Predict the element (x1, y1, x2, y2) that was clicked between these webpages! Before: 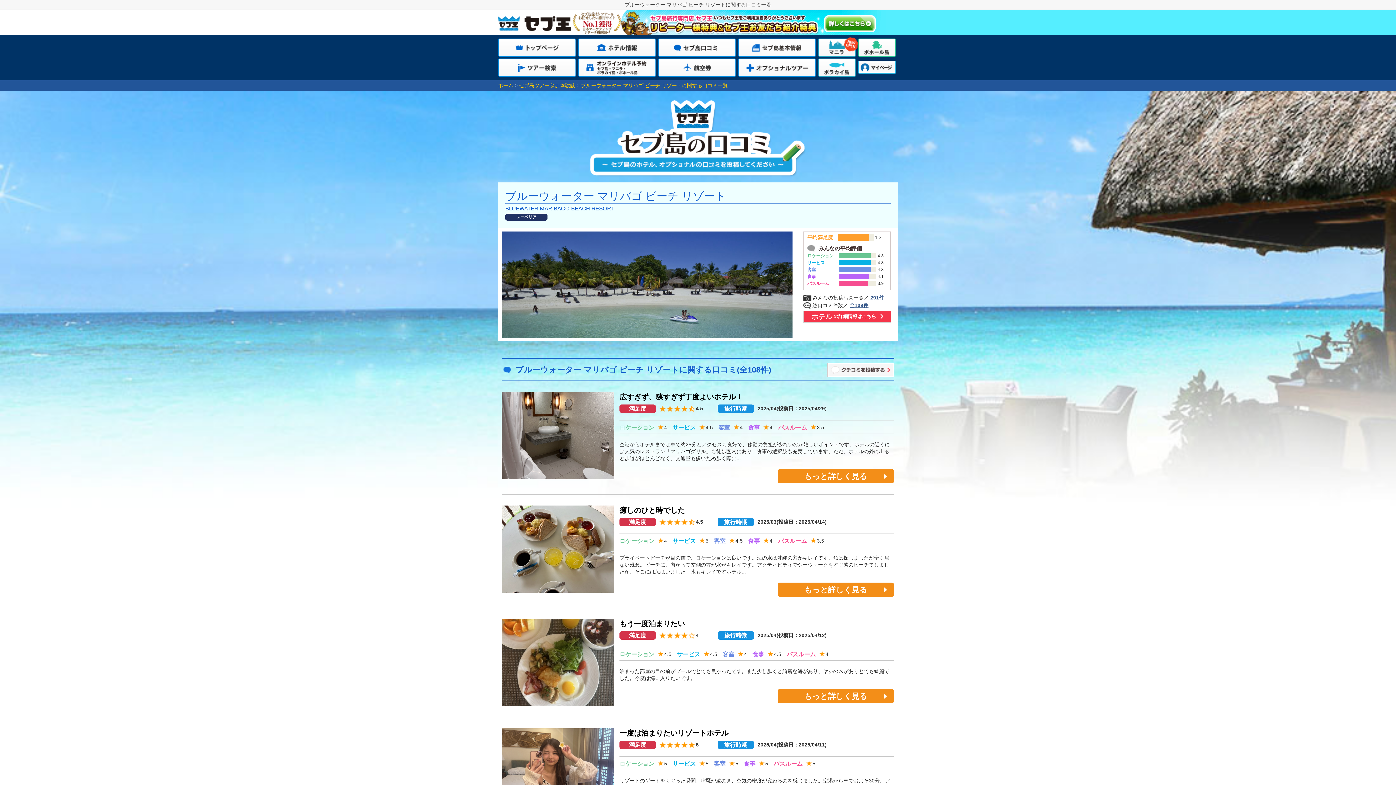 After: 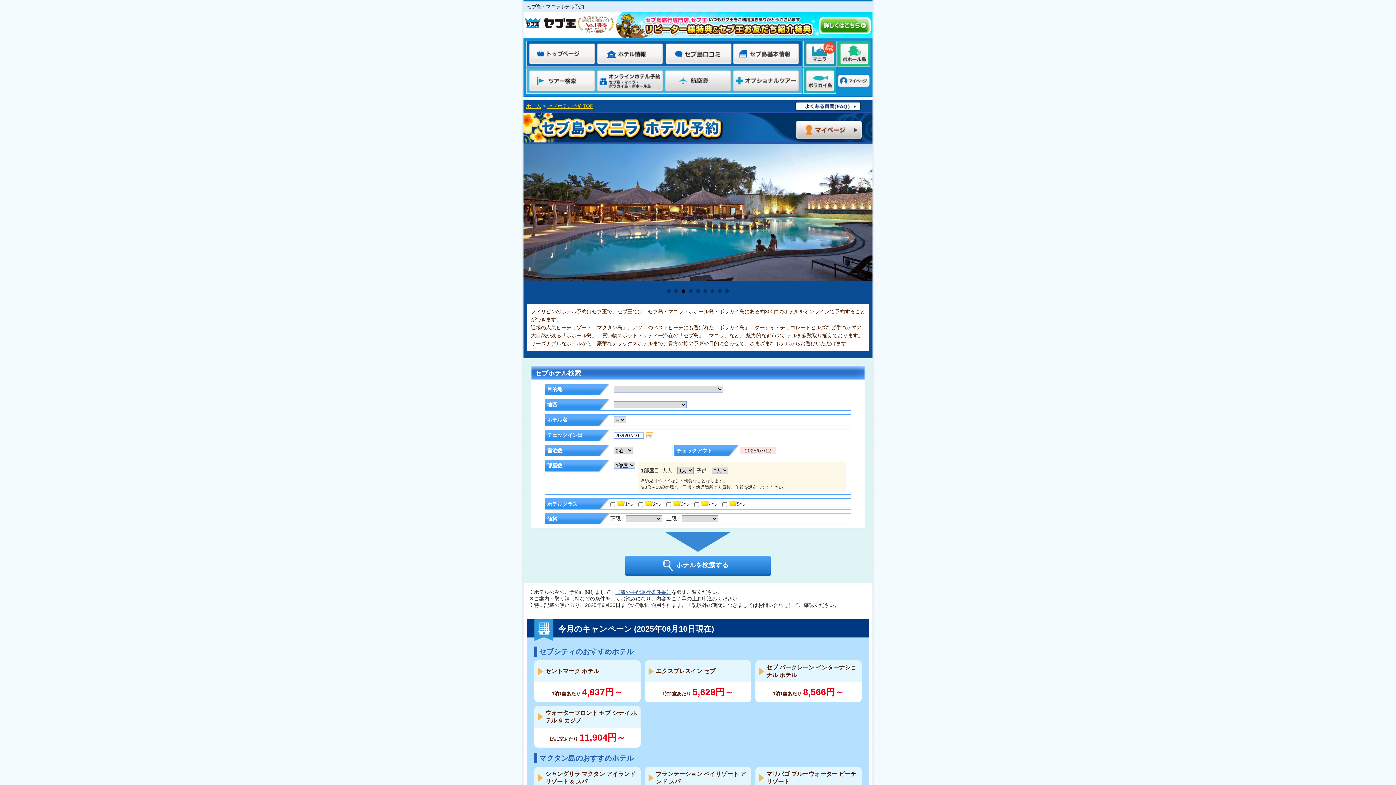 Action: label: オンラインホテル予約　セブ島・マニラ・ボラカイ島・ボホール島 bbox: (578, 58, 656, 76)